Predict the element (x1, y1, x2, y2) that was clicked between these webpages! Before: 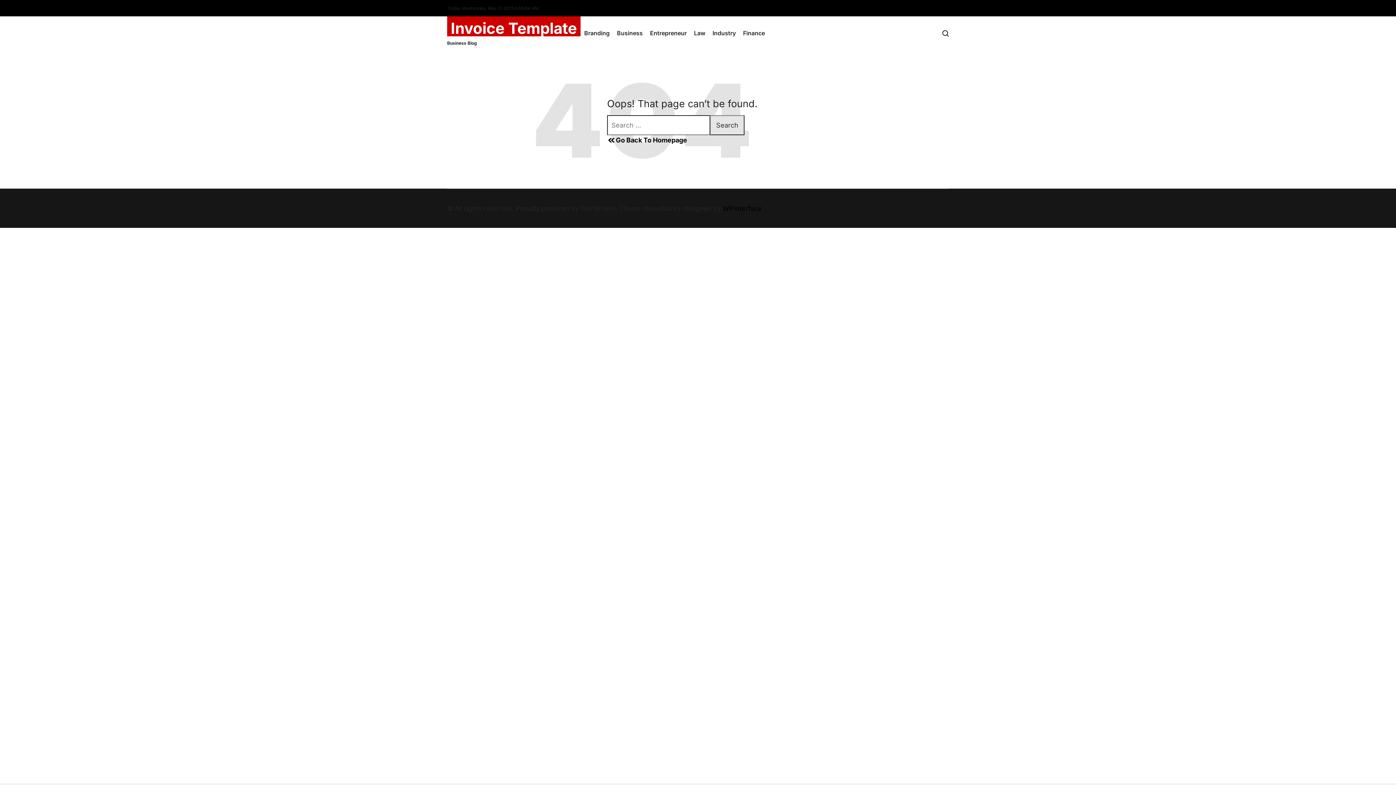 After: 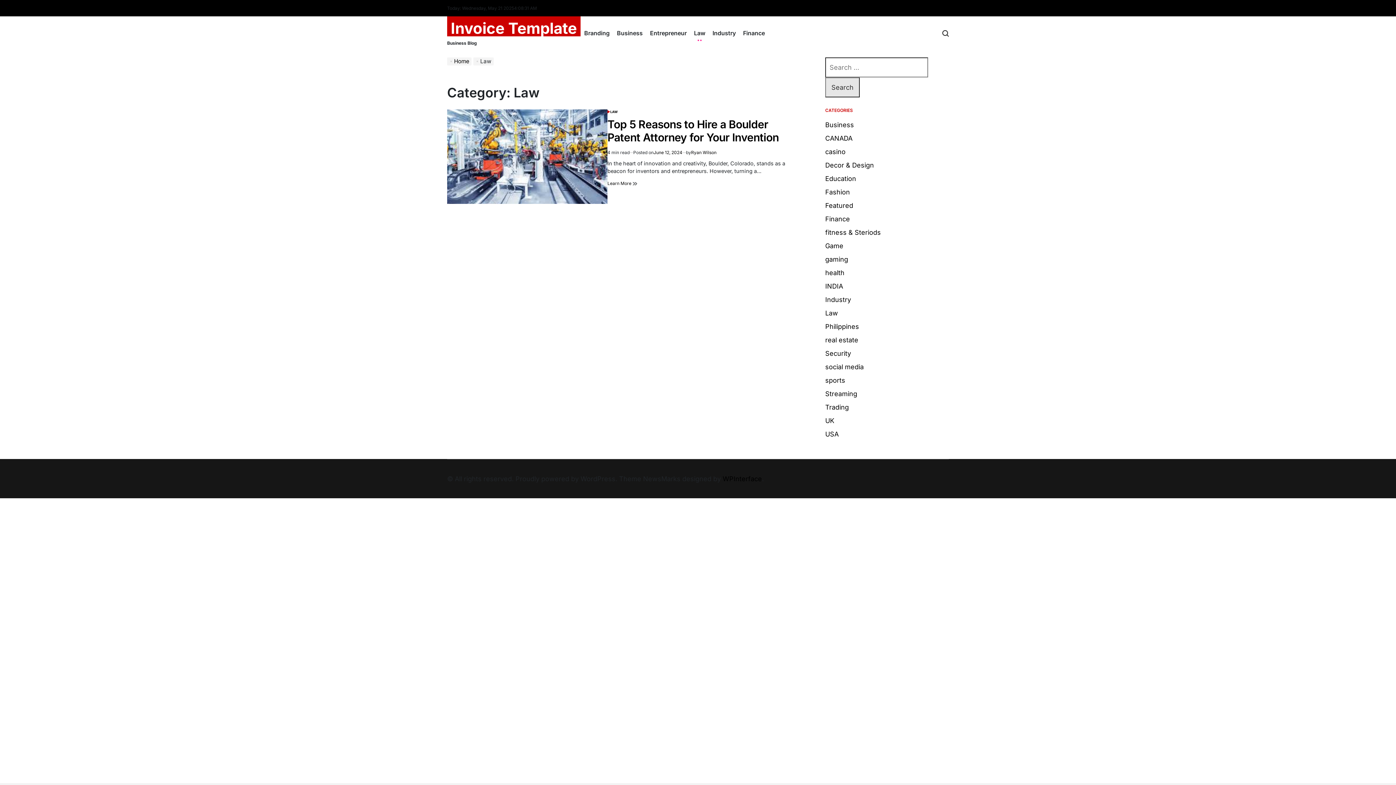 Action: label: Law bbox: (690, 24, 709, 42)